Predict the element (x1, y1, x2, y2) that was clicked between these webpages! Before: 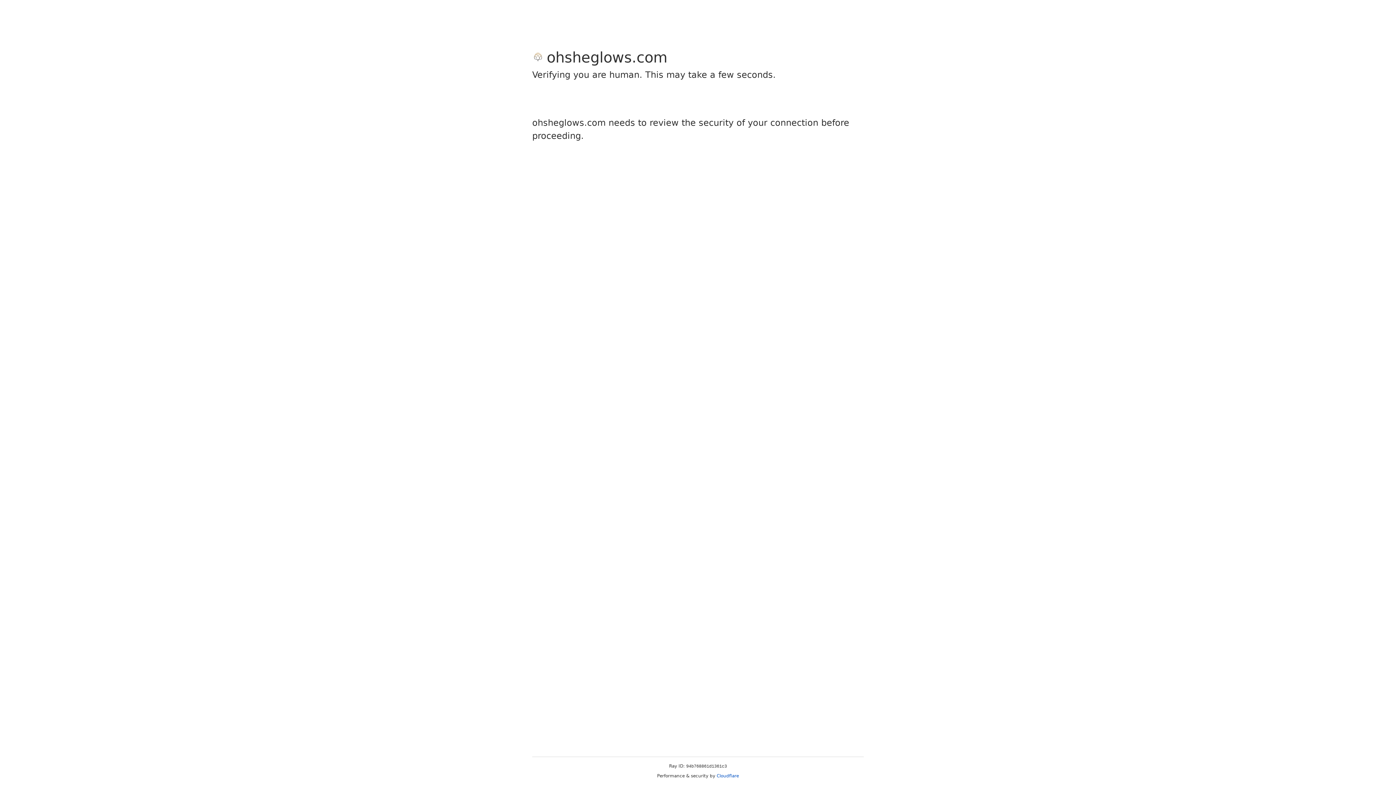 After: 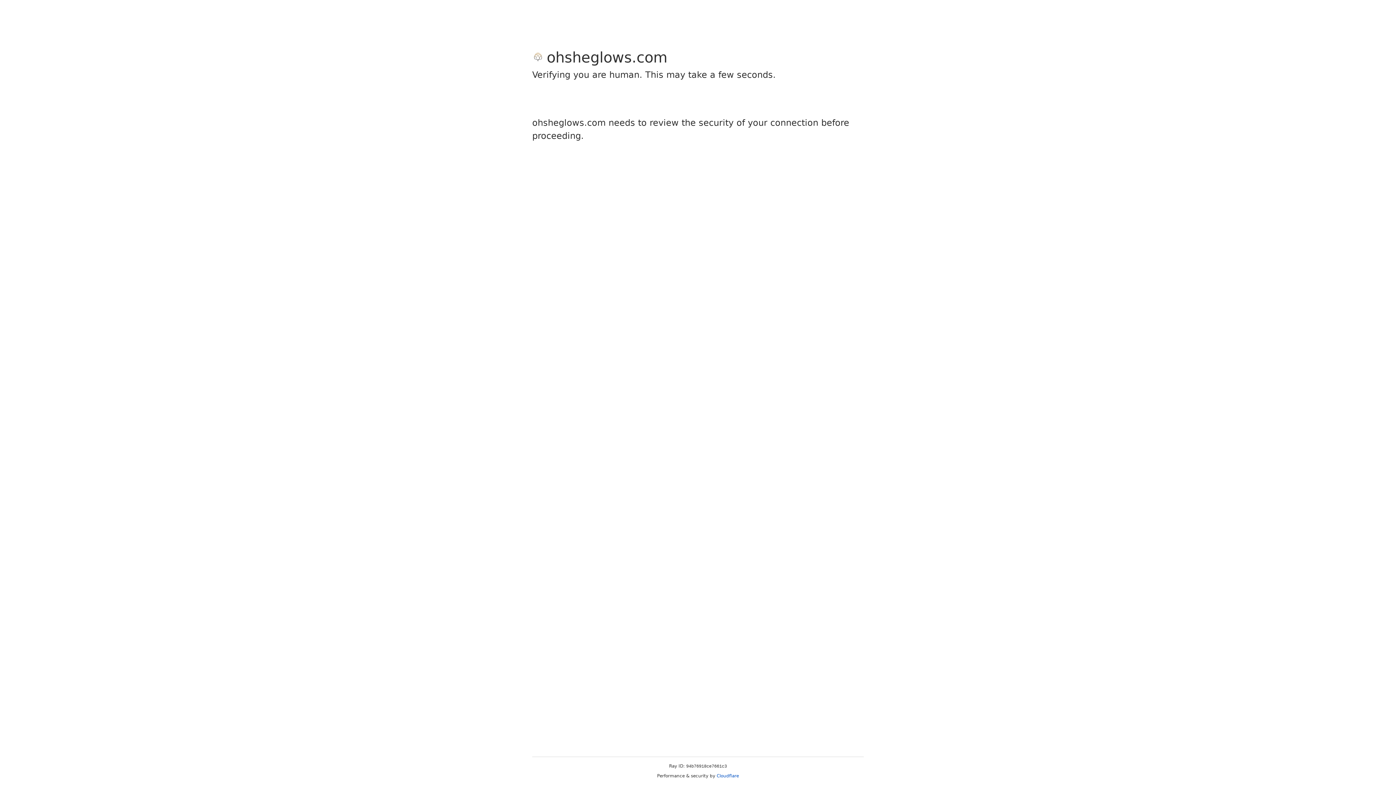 Action: label: Cloudflare bbox: (716, 773, 739, 778)